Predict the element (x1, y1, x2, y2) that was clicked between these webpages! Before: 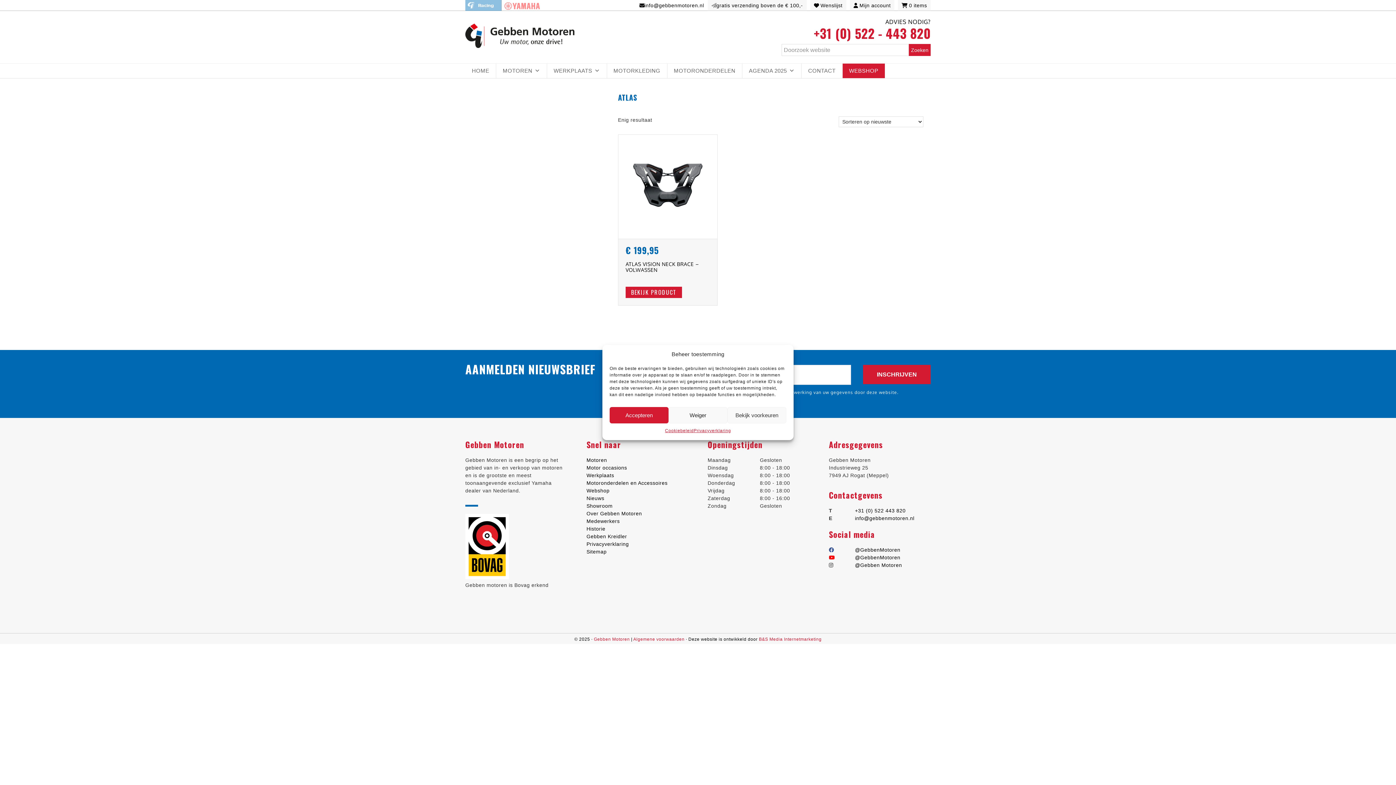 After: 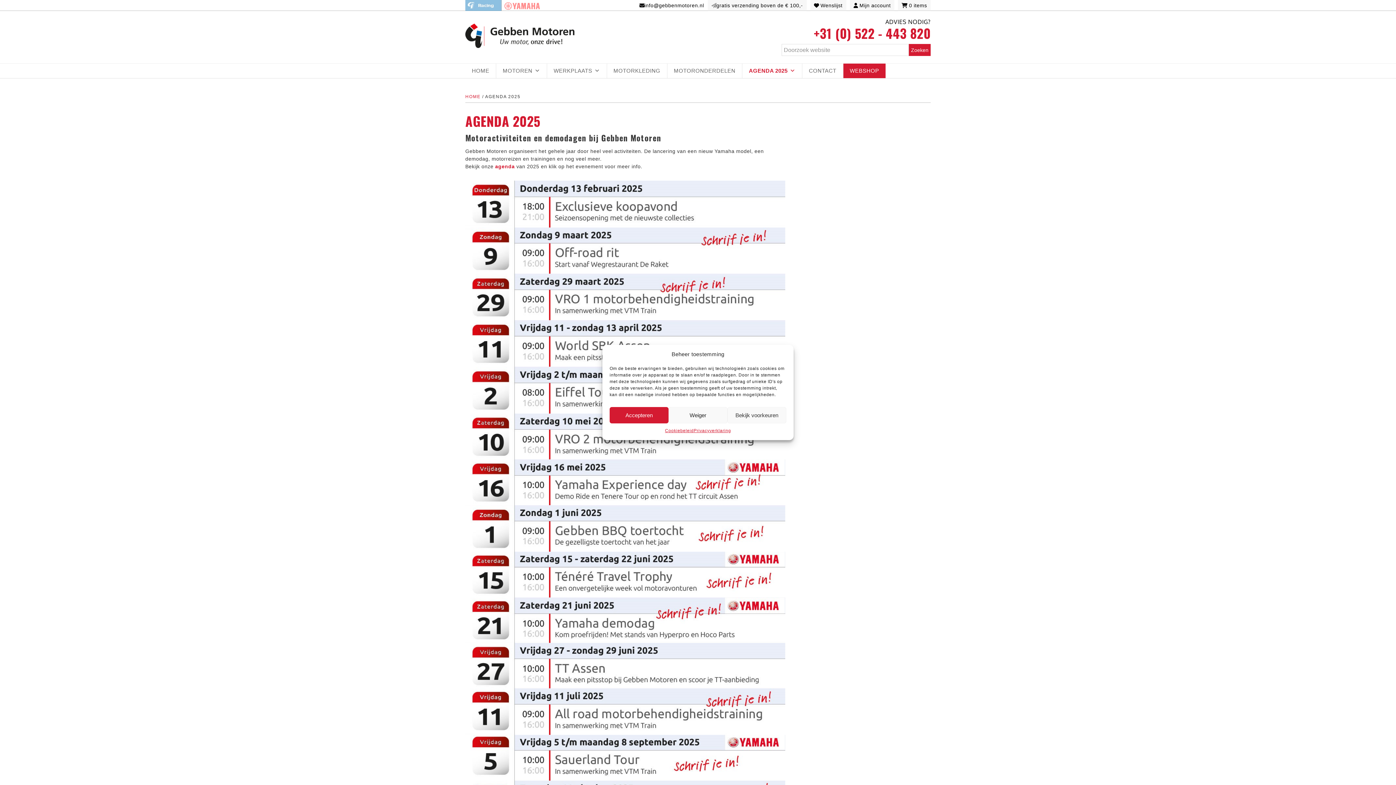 Action: label: AGENDA 2025 bbox: (742, 63, 801, 78)